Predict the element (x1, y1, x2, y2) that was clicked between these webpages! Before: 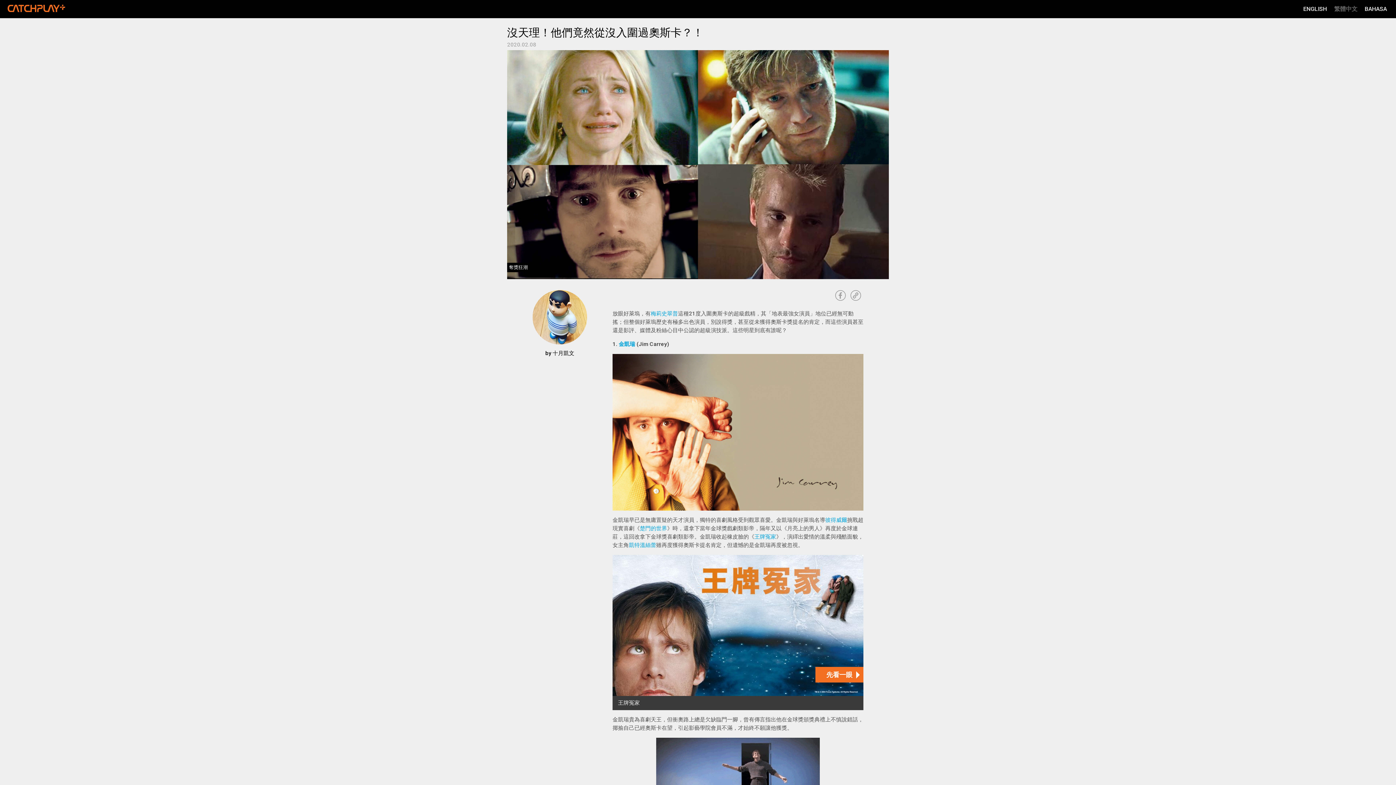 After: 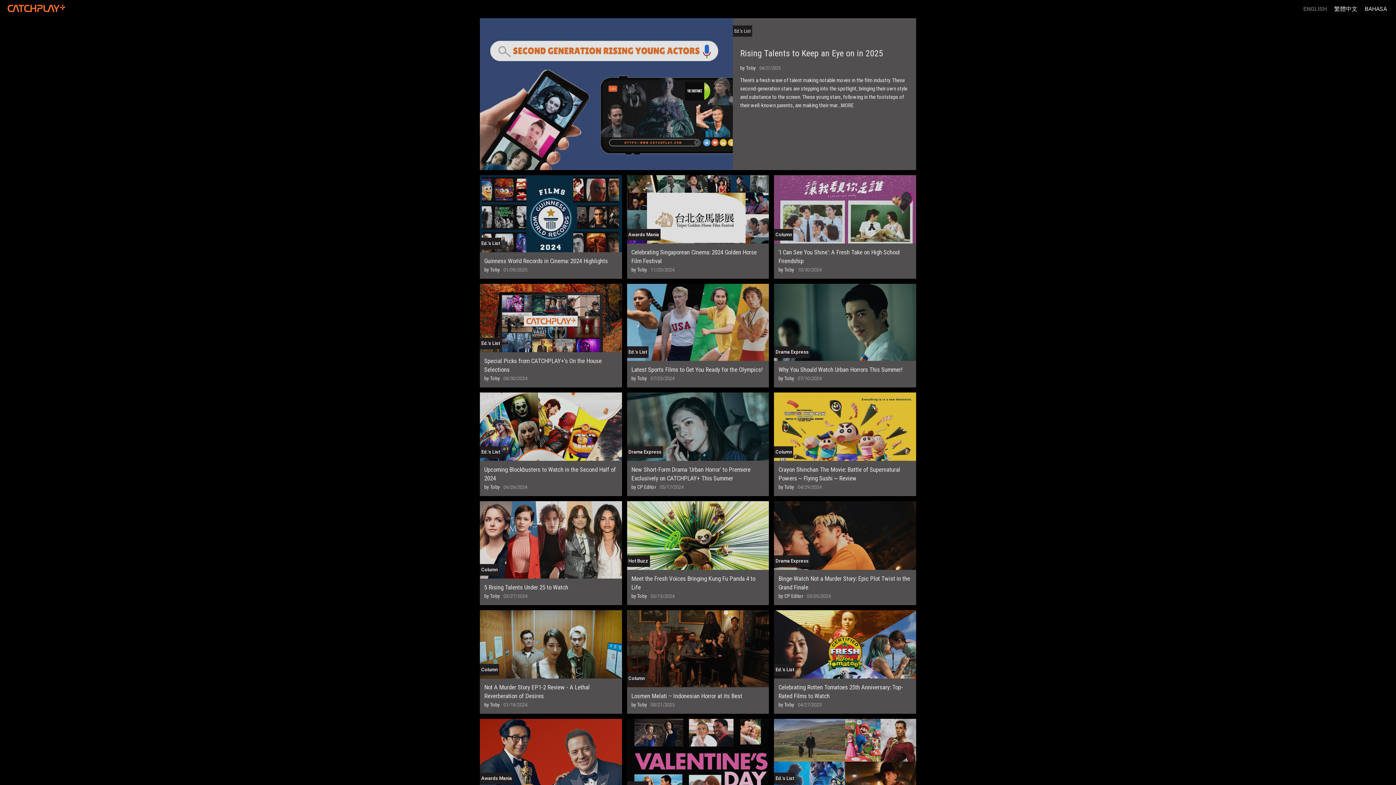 Action: bbox: (1300, 1, 1330, 16) label: ENGLISH